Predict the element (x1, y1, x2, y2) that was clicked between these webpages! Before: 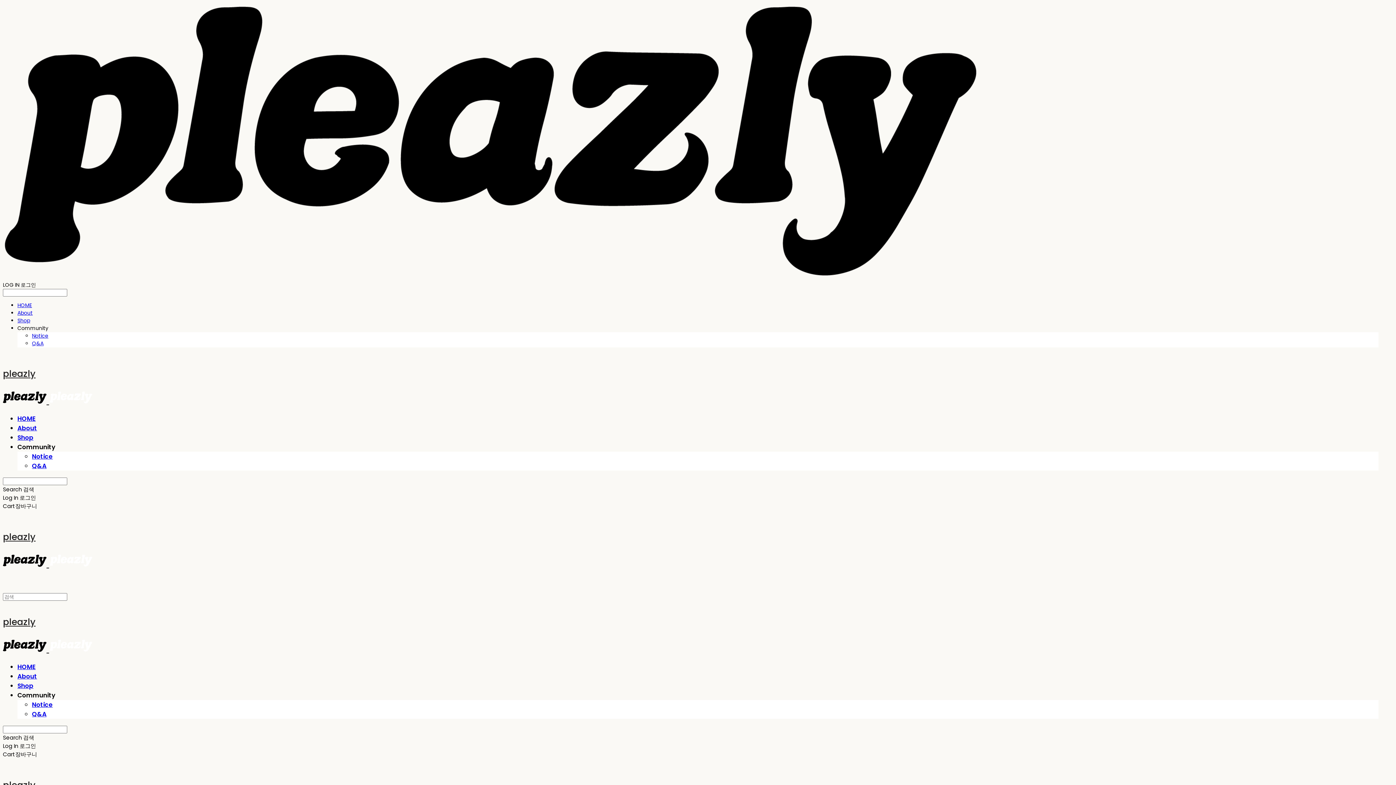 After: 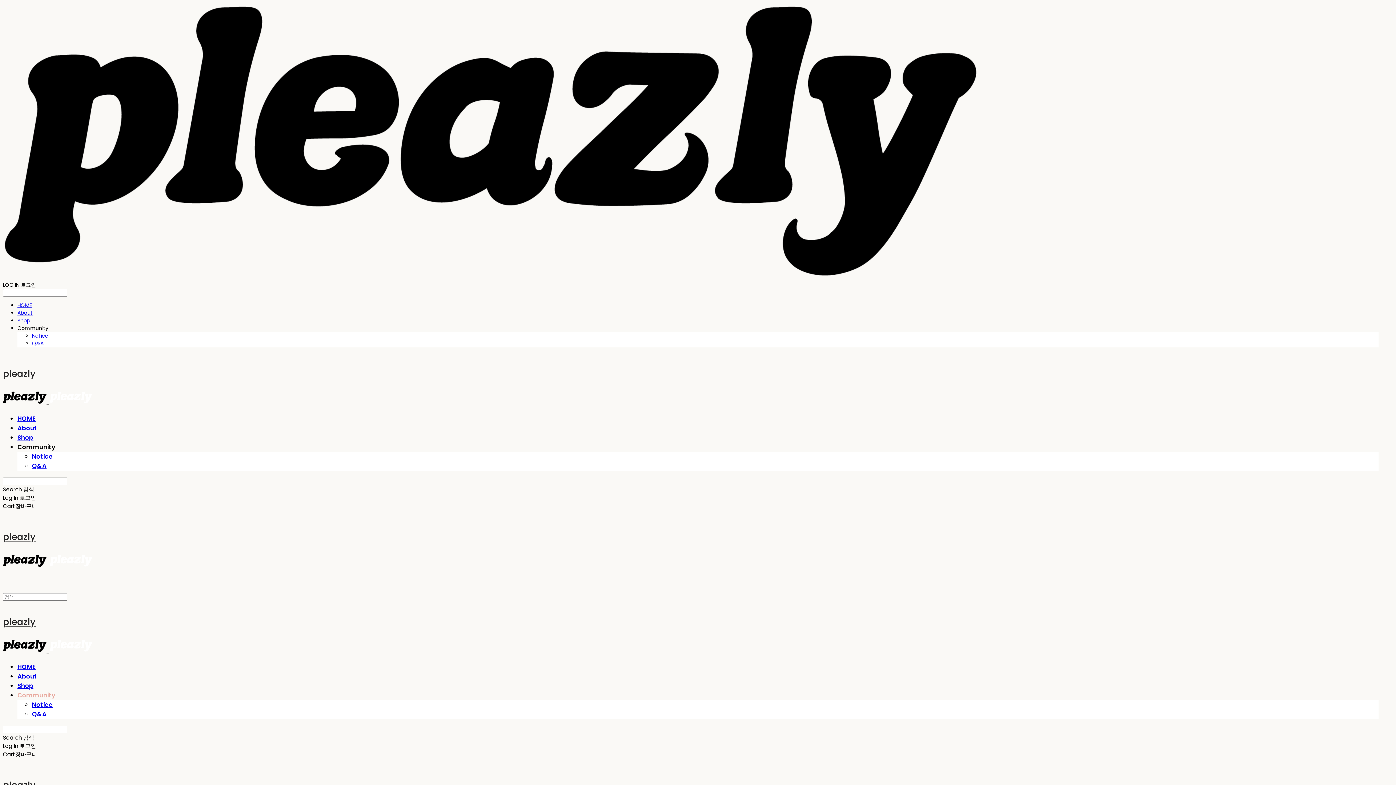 Action: label: Community bbox: (17, 691, 55, 700)